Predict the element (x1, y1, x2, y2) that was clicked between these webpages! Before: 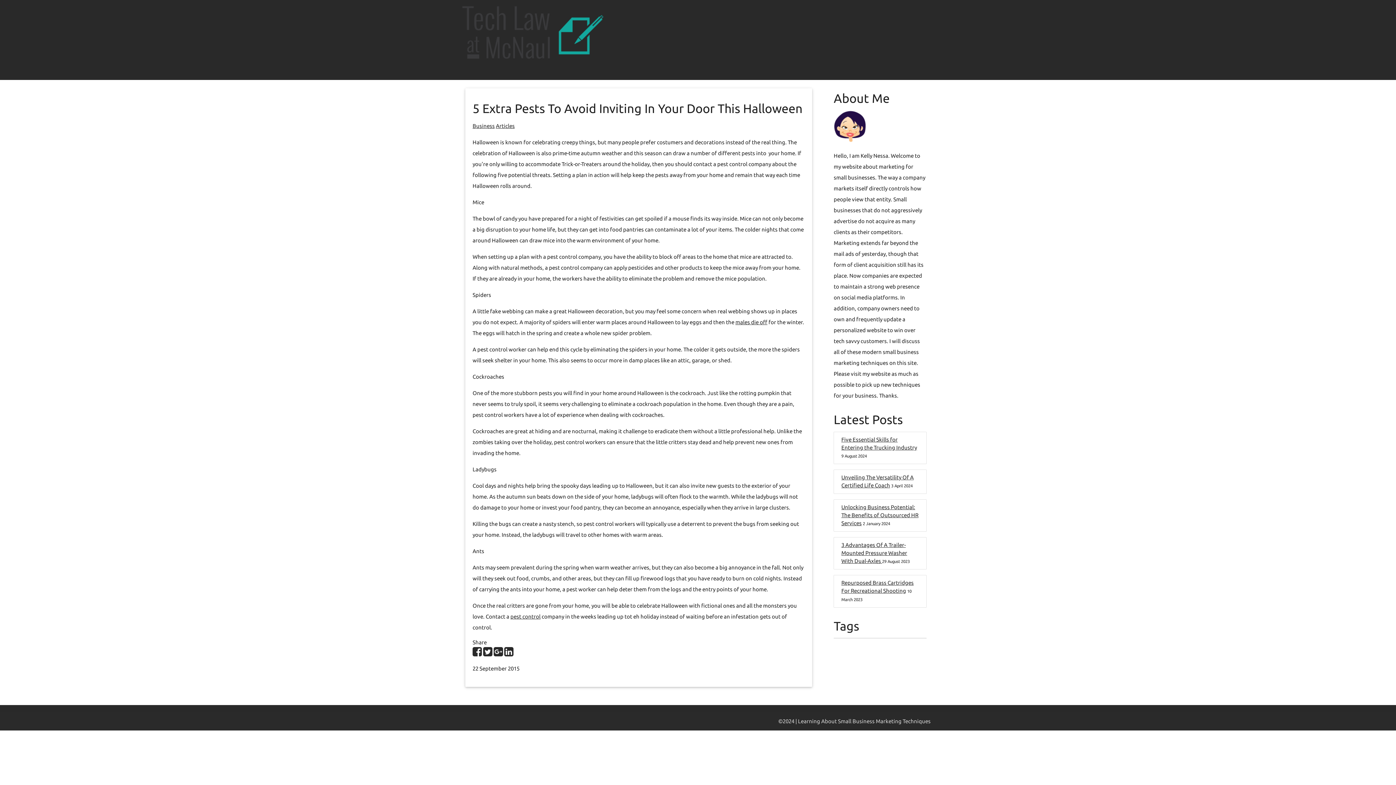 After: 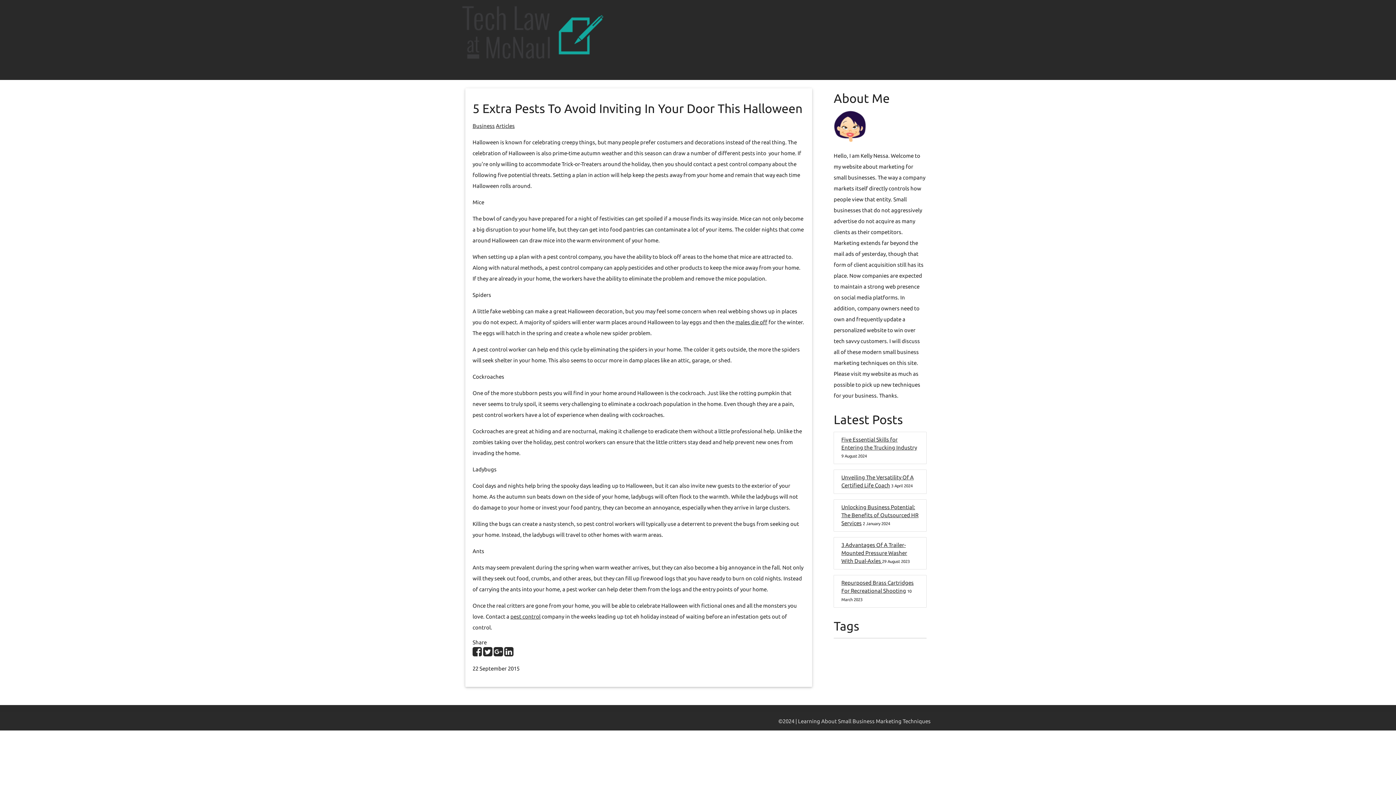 Action: bbox: (510, 613, 540, 619) label: pest control